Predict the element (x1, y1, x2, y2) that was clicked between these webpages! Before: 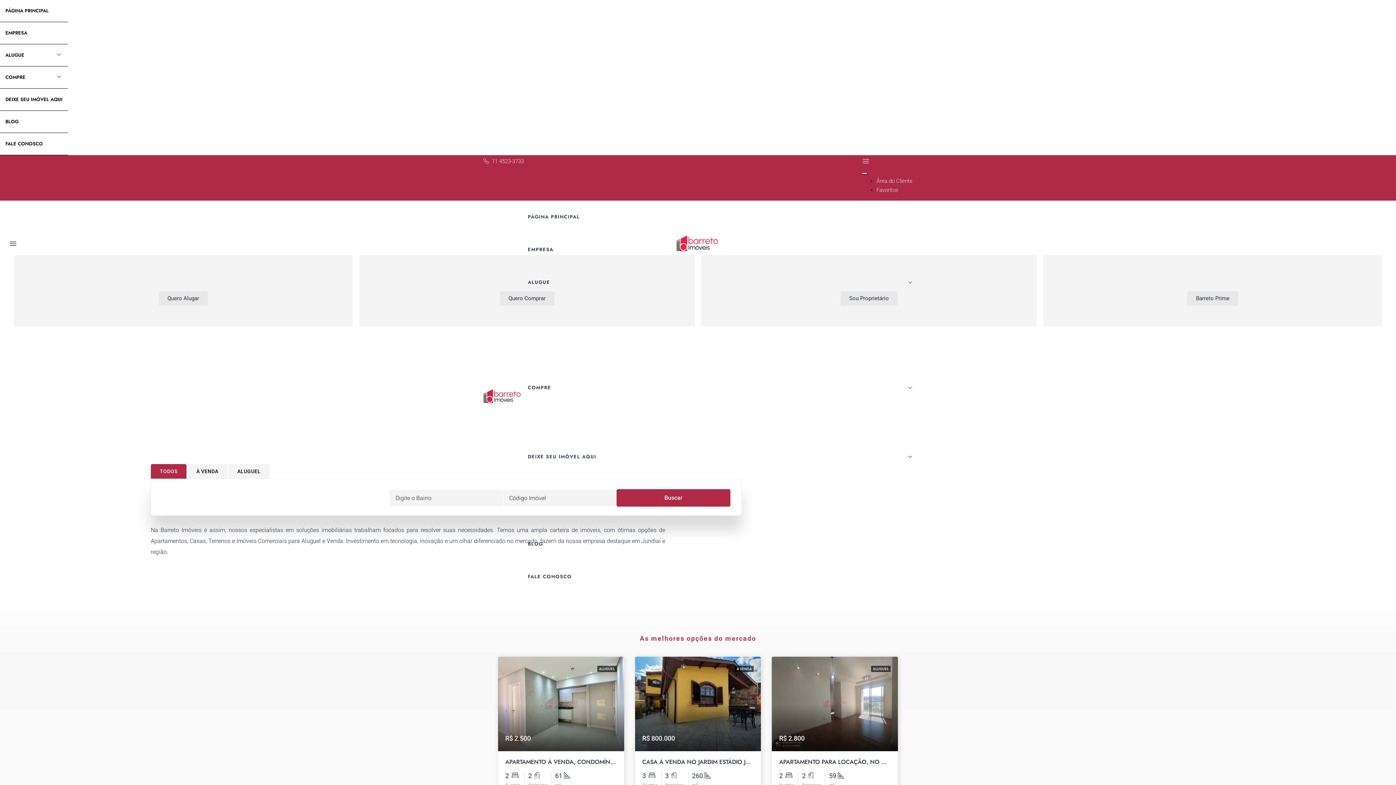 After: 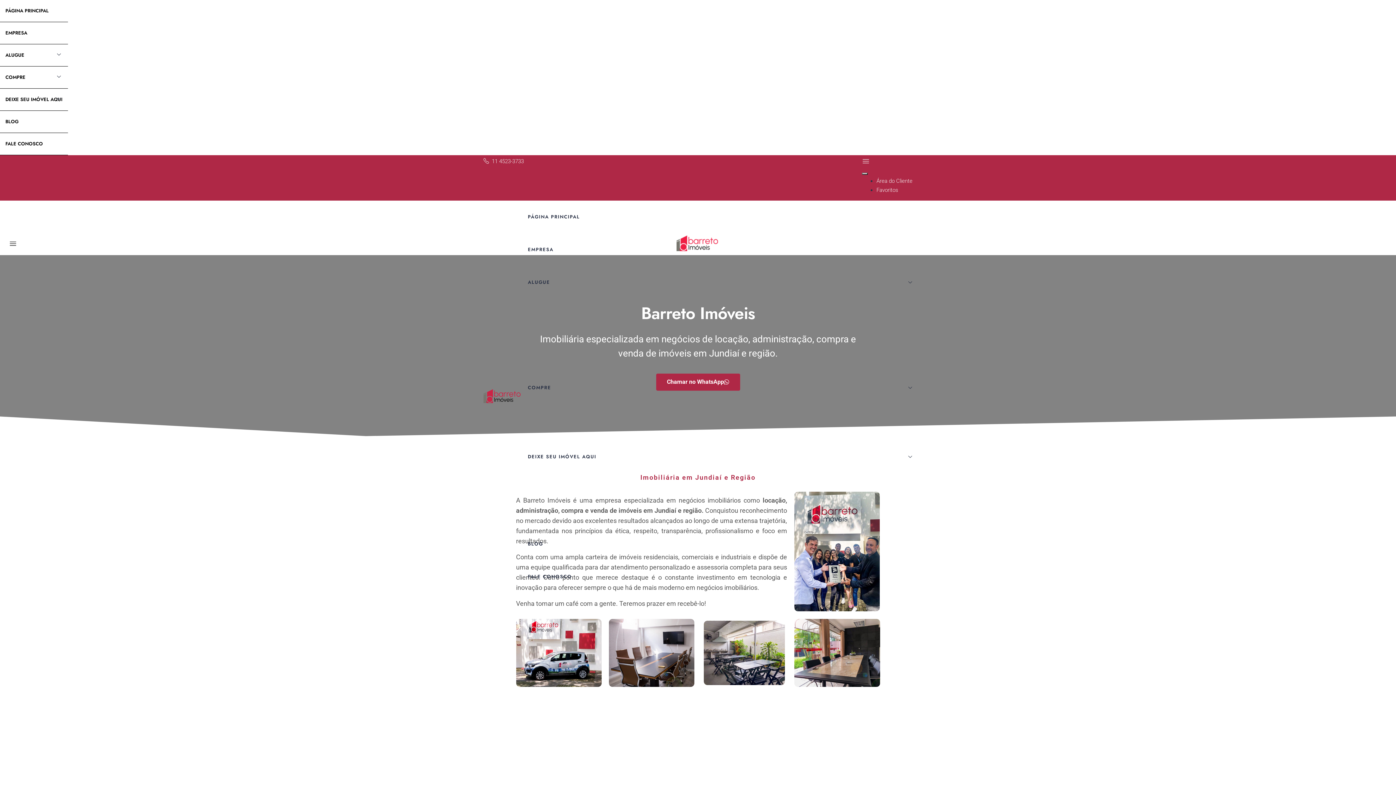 Action: bbox: (0, 22, 68, 44) label: EMPRESA